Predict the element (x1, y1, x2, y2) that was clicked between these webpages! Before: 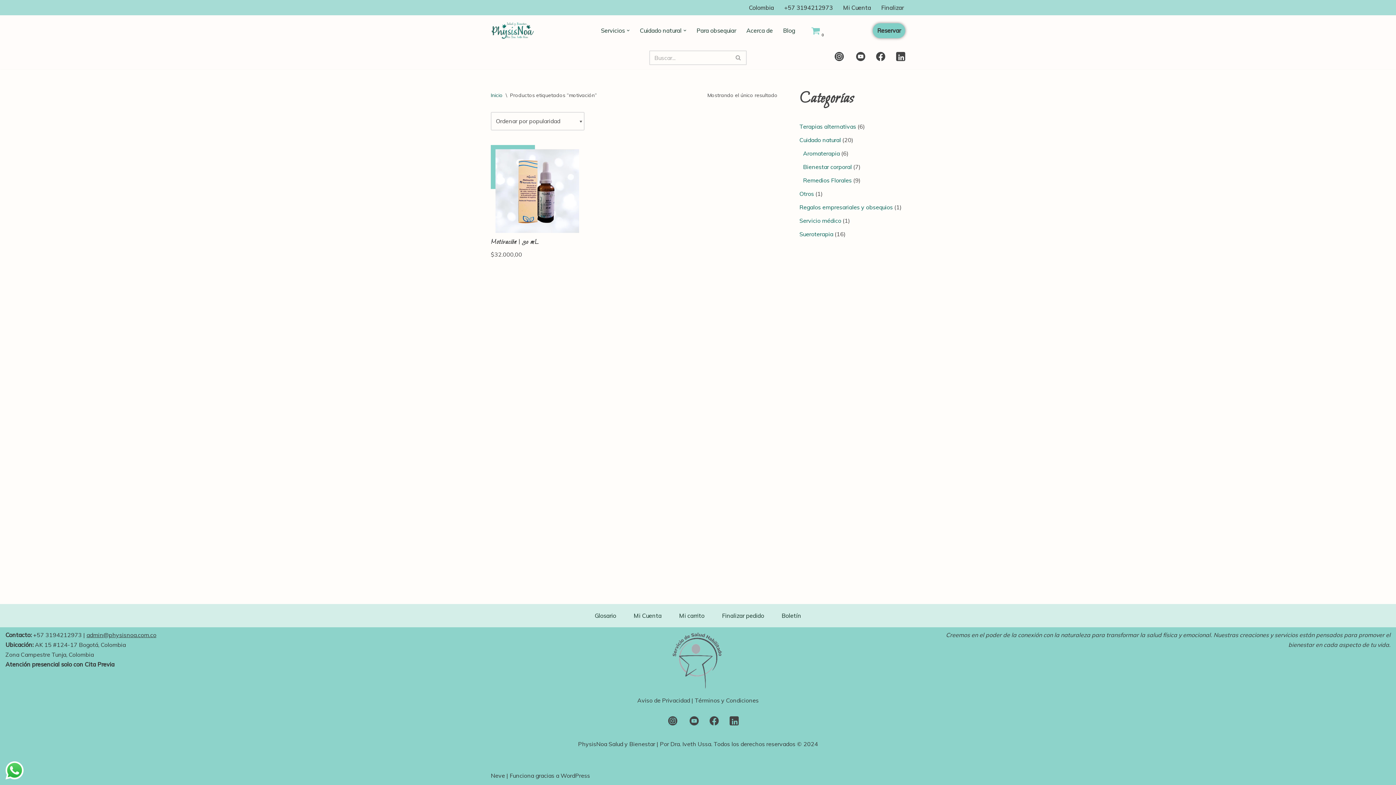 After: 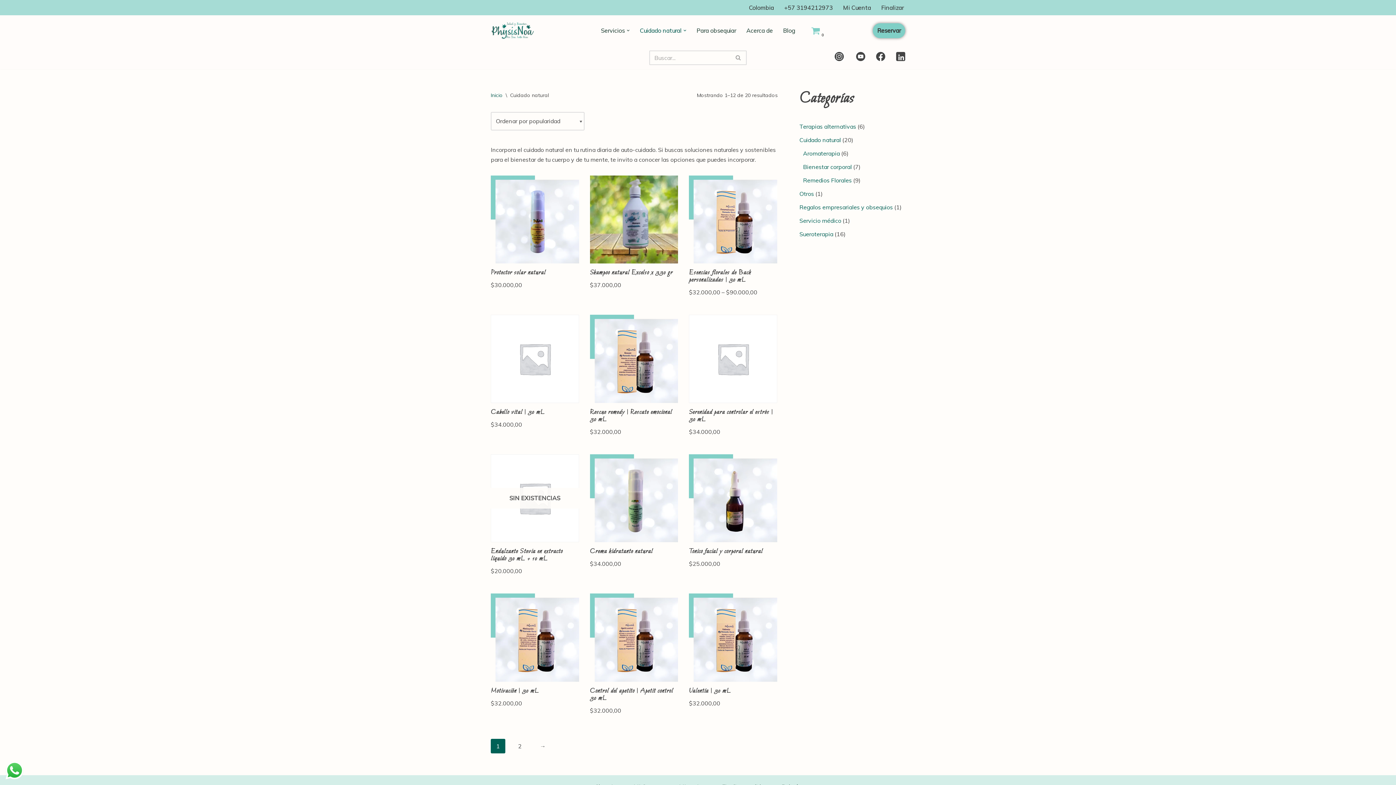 Action: bbox: (640, 25, 681, 35) label: Cuidado natural